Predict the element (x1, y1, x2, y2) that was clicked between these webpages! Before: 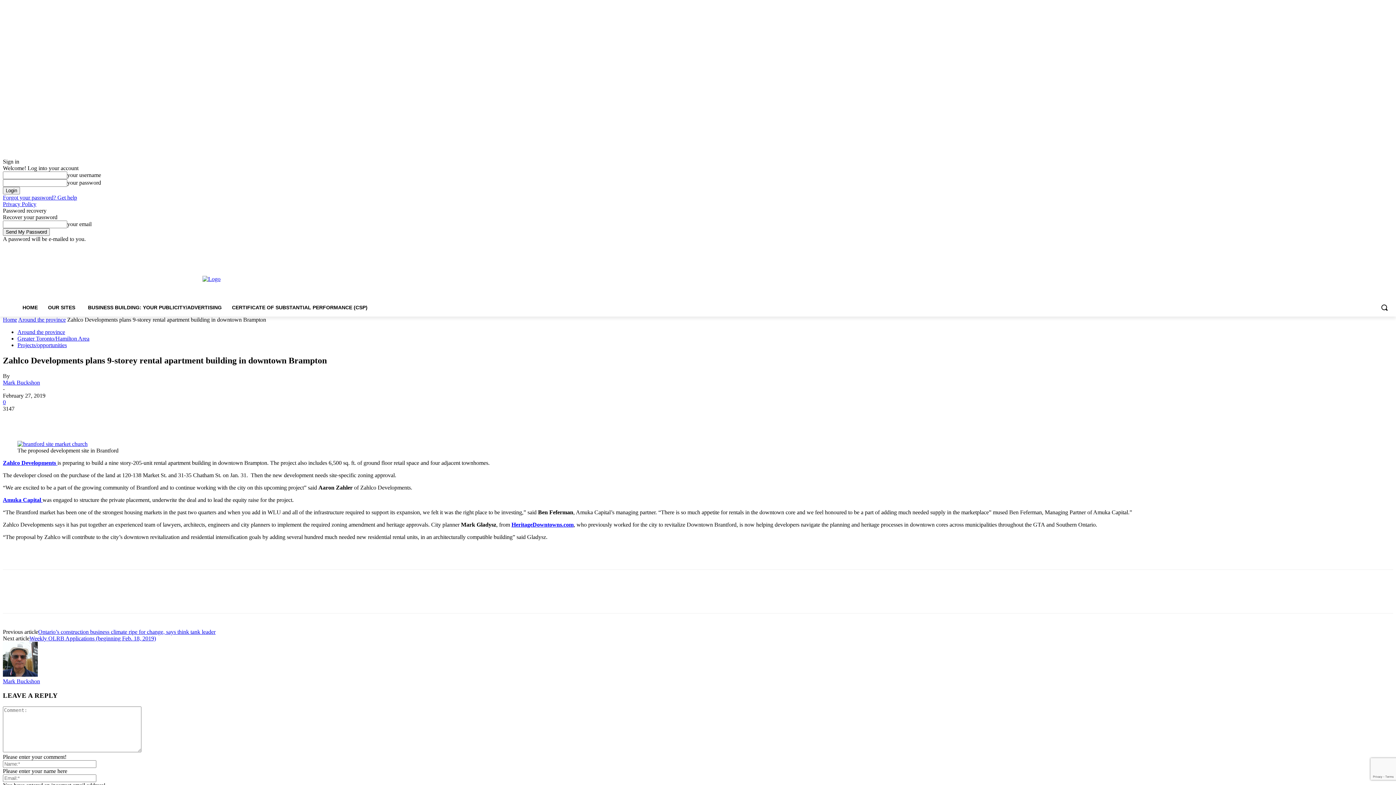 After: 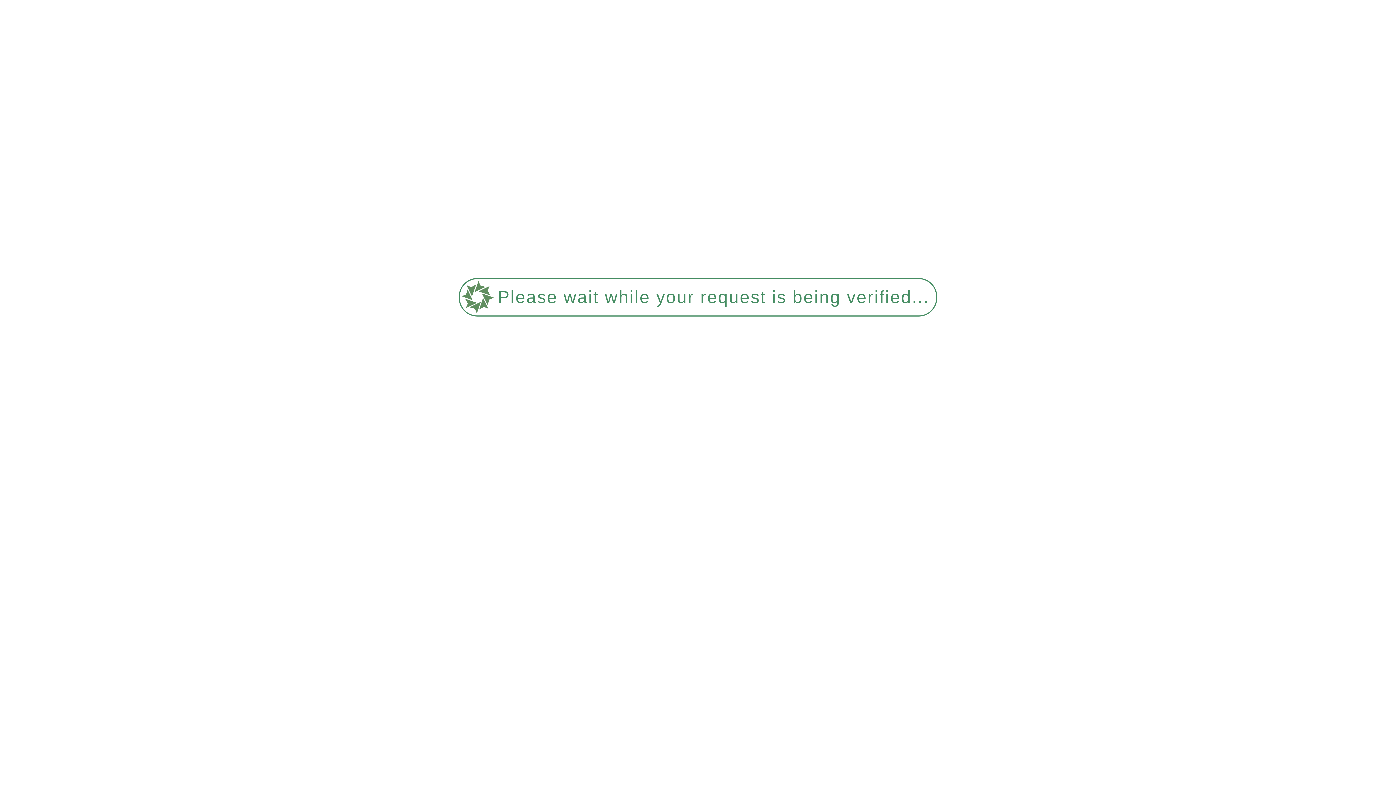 Action: label: CERTIFICATE OF SUBSTANTIAL PERFORMANCE (CSP) bbox: (226, 298, 372, 316)